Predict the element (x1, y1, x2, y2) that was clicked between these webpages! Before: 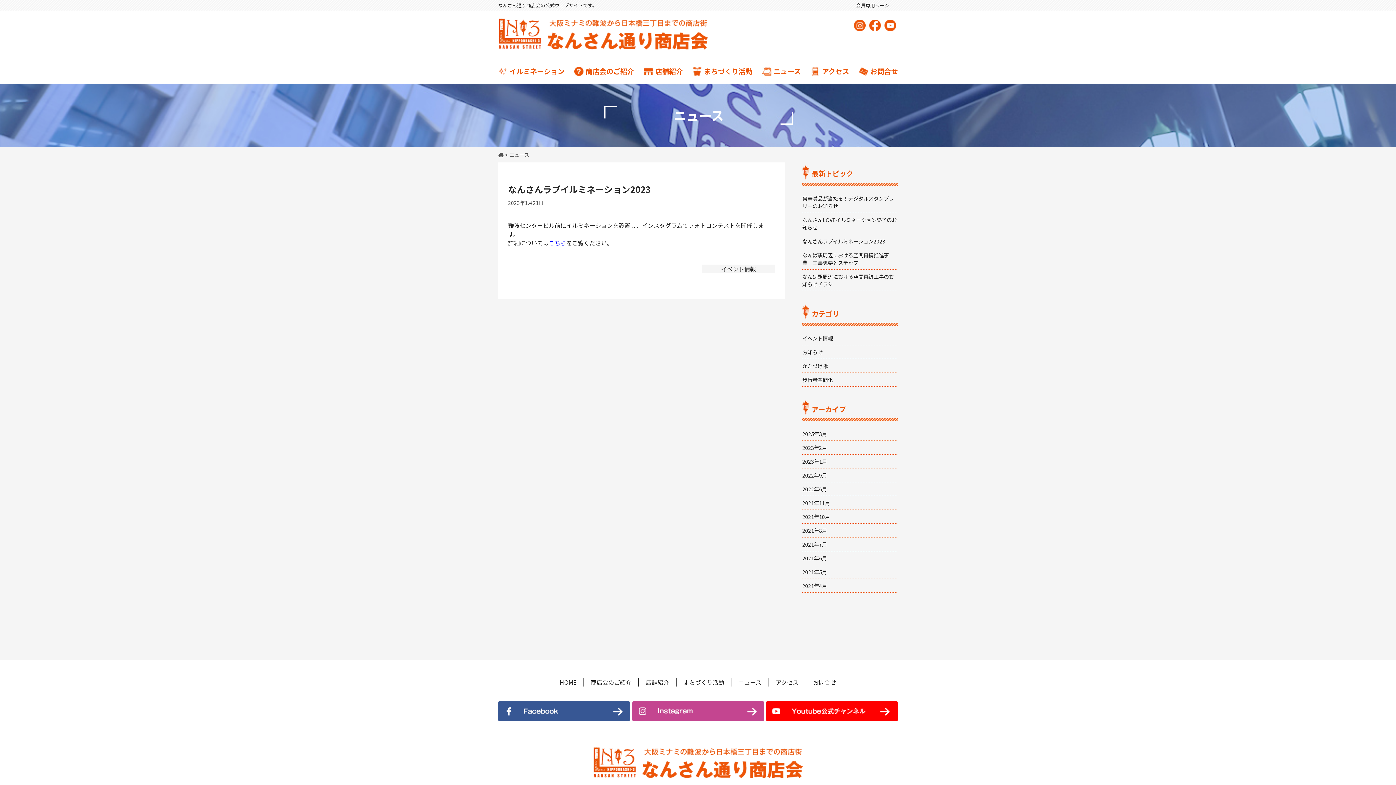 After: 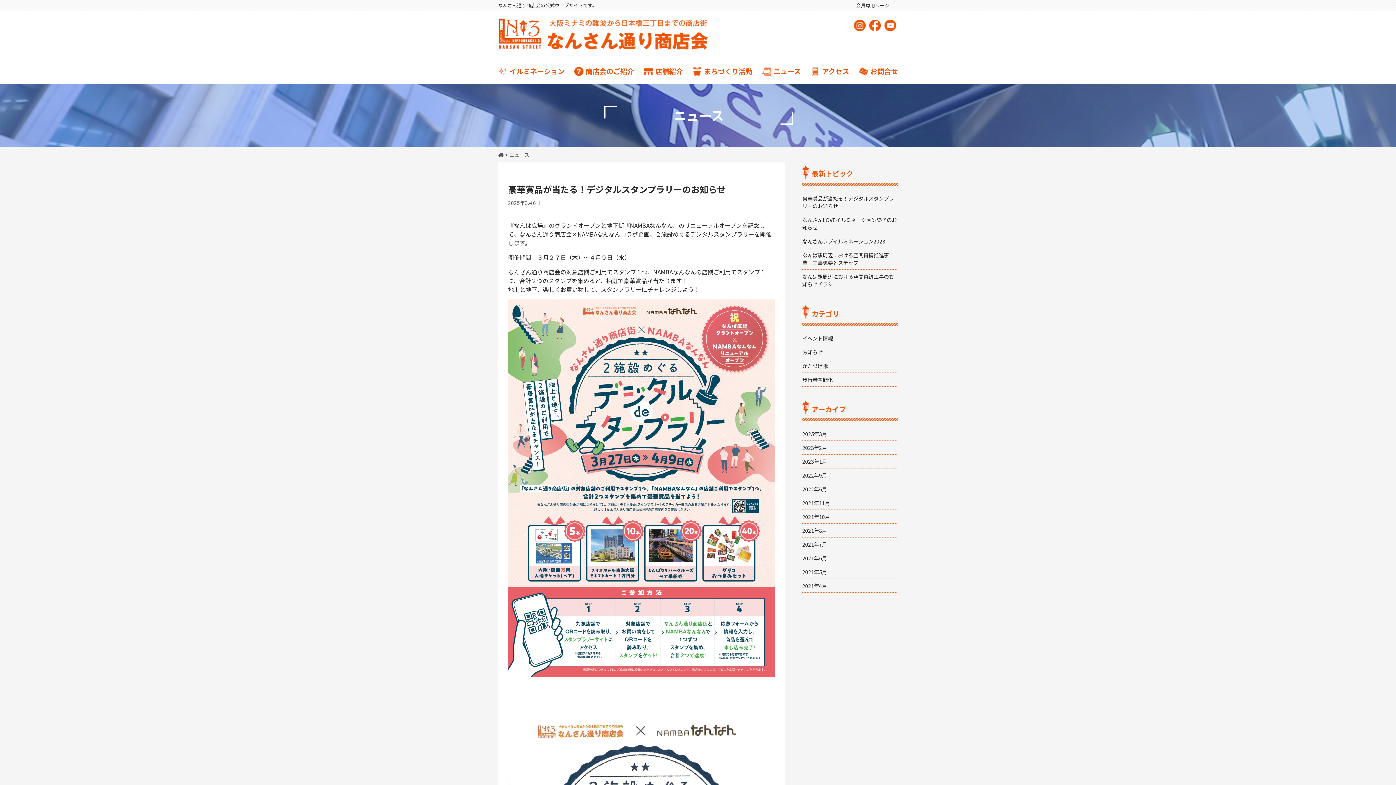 Action: bbox: (802, 430, 827, 437) label: 2025年3月